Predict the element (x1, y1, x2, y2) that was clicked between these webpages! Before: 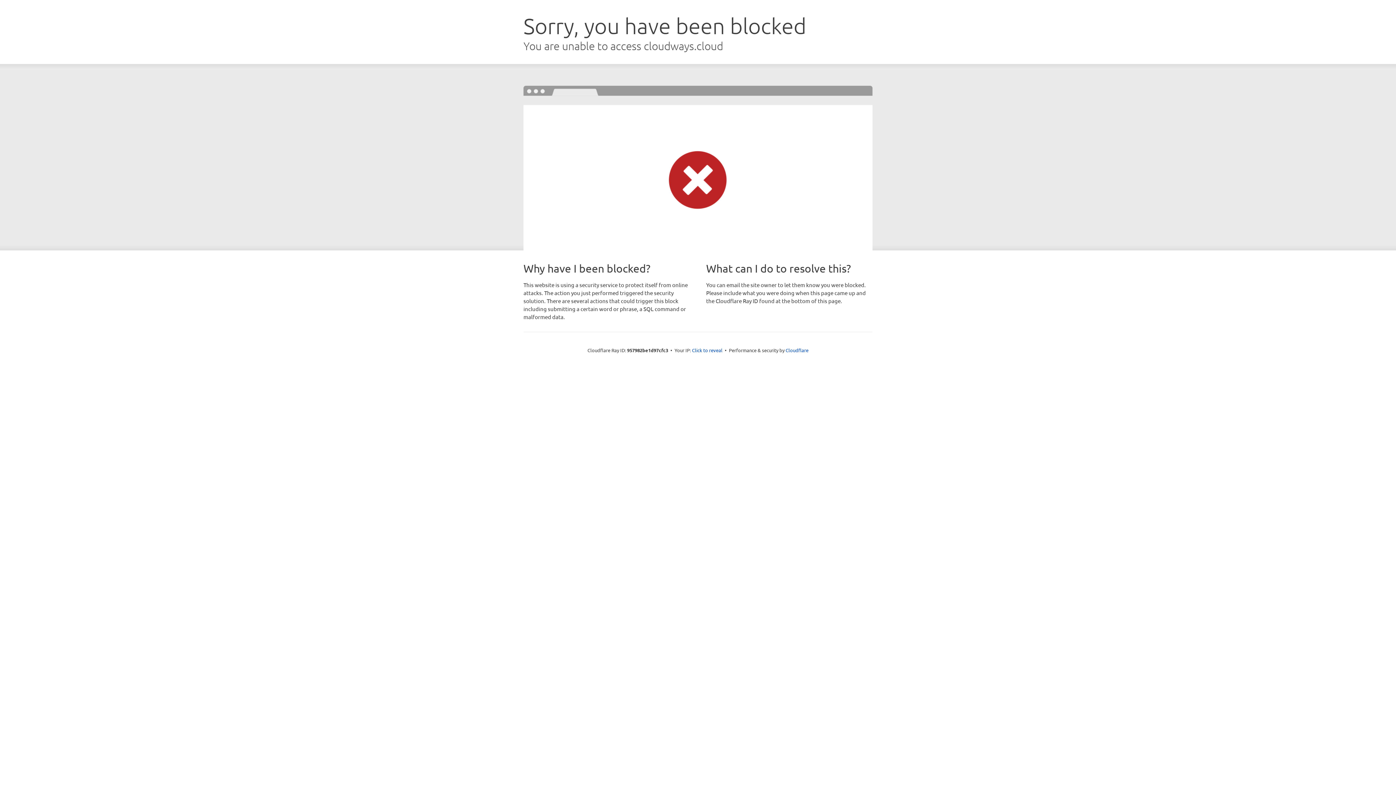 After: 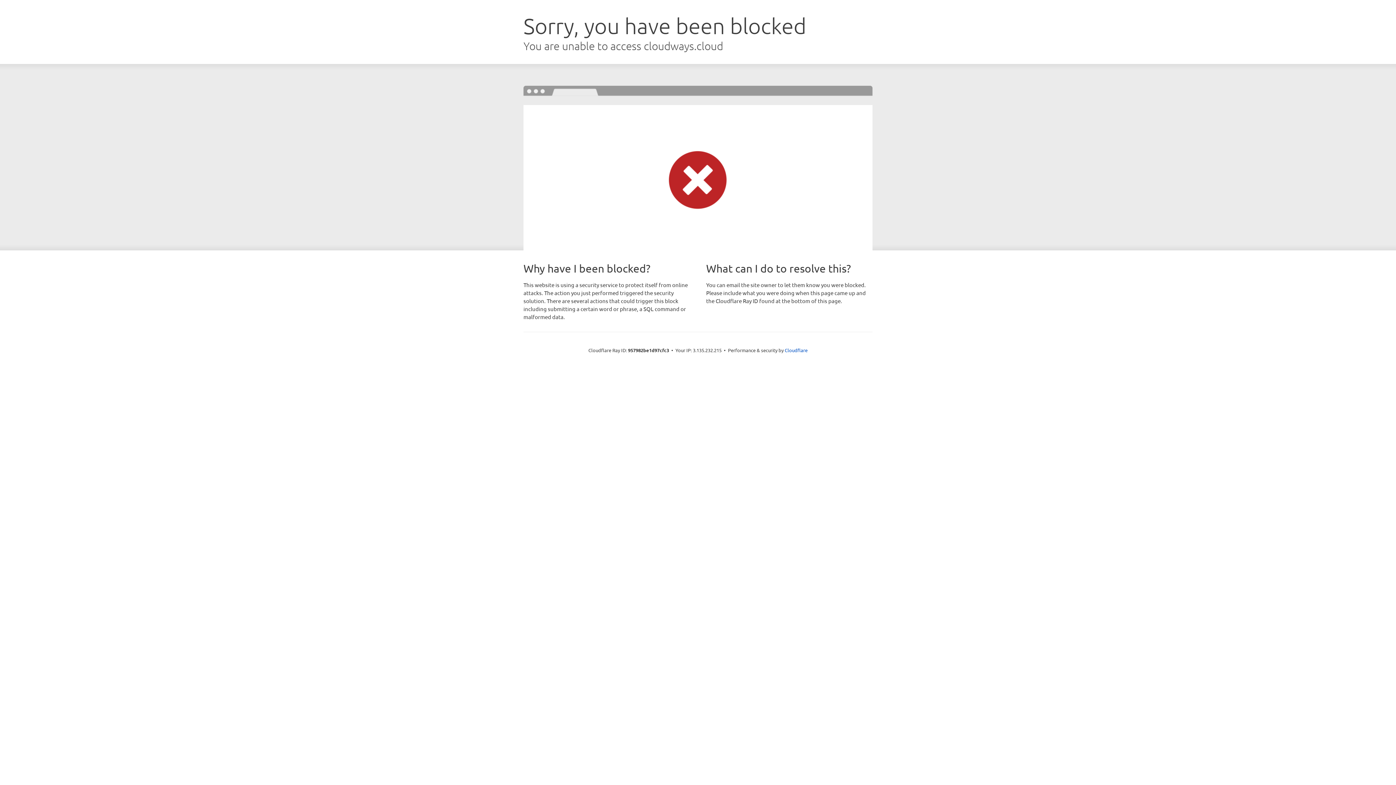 Action: bbox: (692, 346, 722, 353) label: Click to reveal